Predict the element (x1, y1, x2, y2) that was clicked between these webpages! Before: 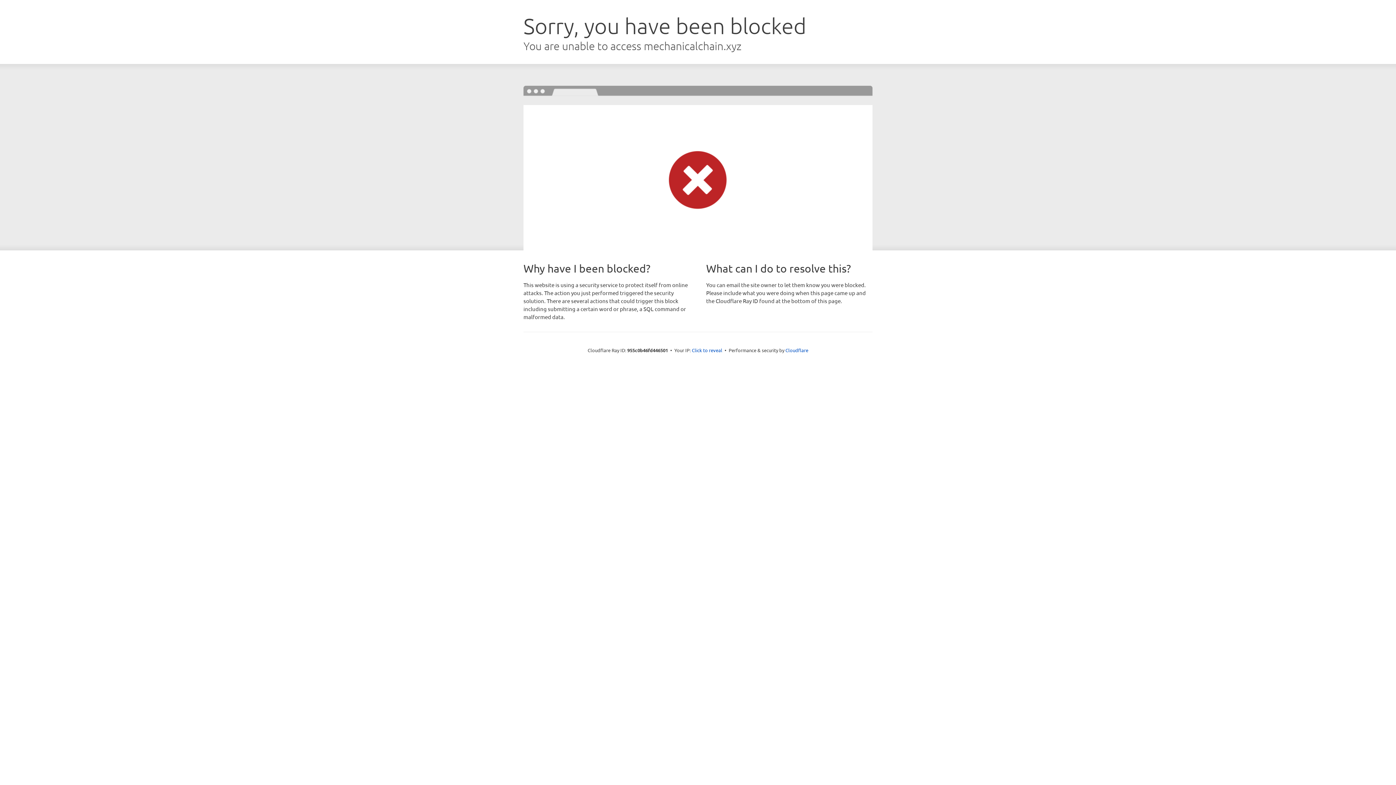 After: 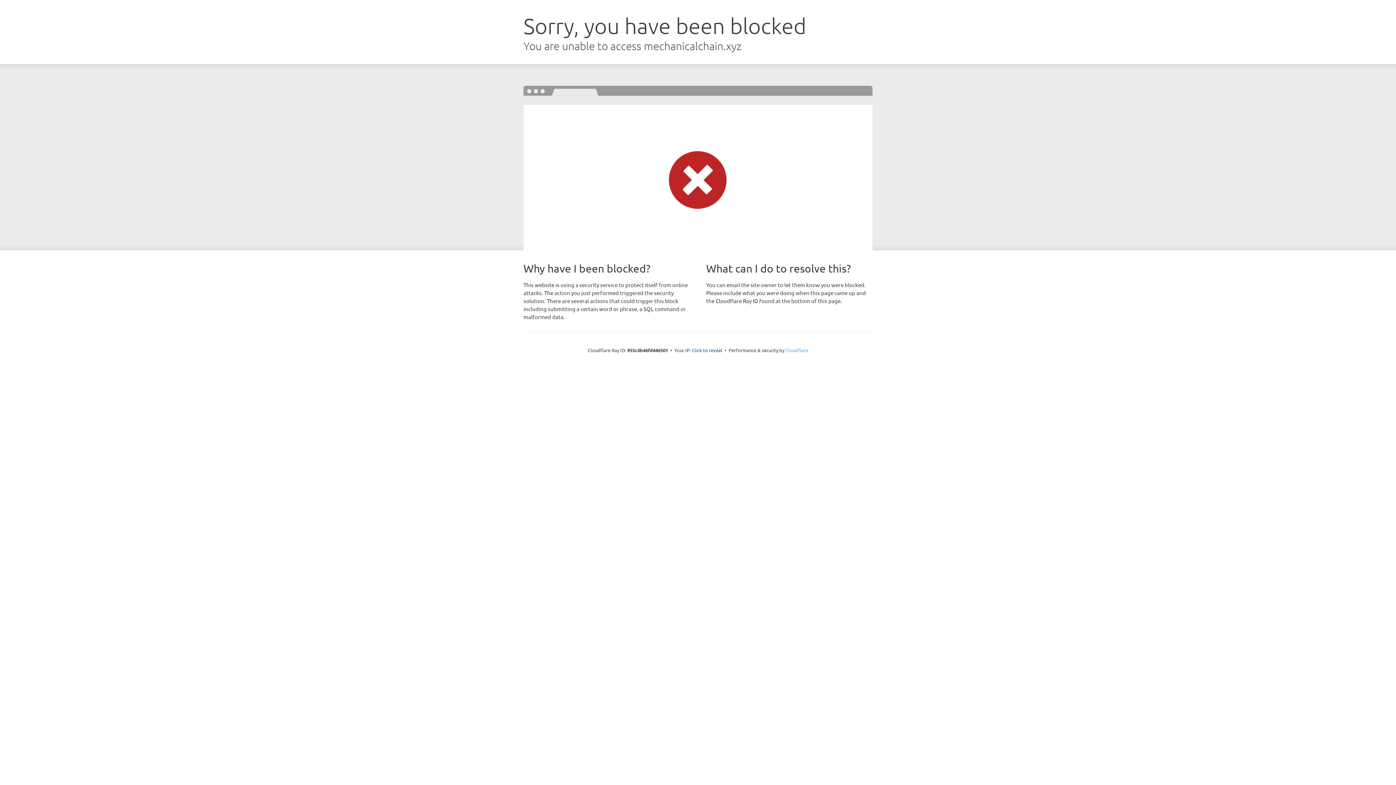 Action: bbox: (785, 347, 808, 353) label: Cloudflare